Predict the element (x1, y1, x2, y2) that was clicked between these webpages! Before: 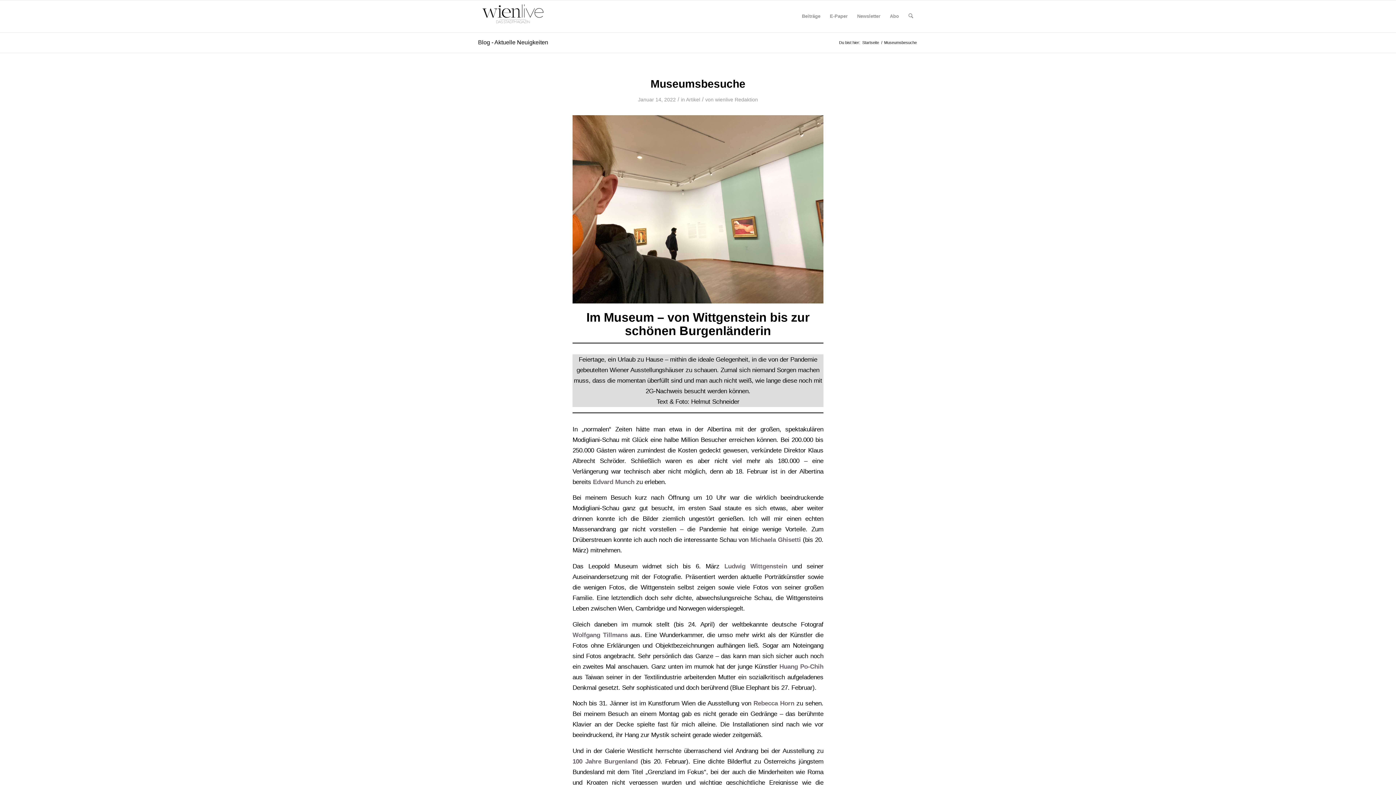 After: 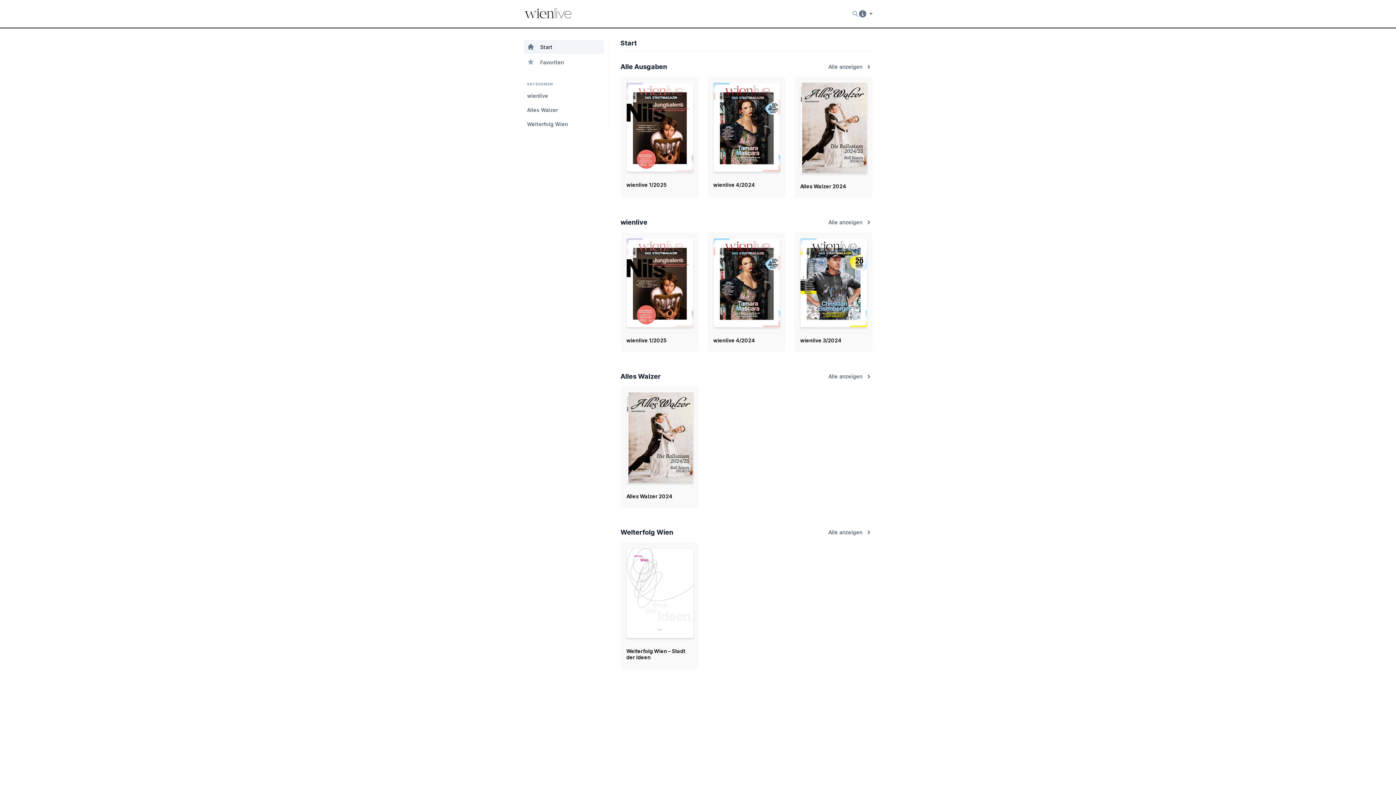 Action: bbox: (825, 0, 852, 32) label: E-Paper